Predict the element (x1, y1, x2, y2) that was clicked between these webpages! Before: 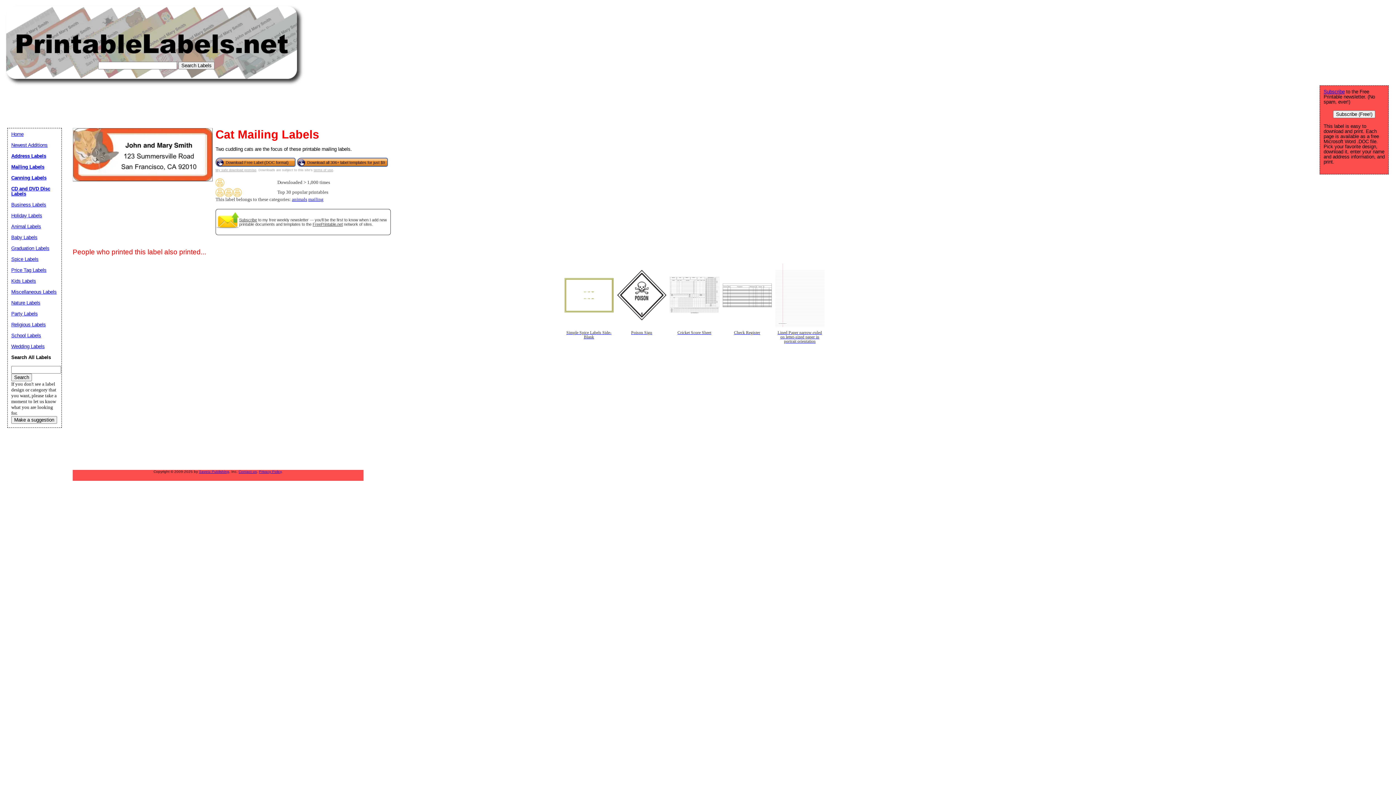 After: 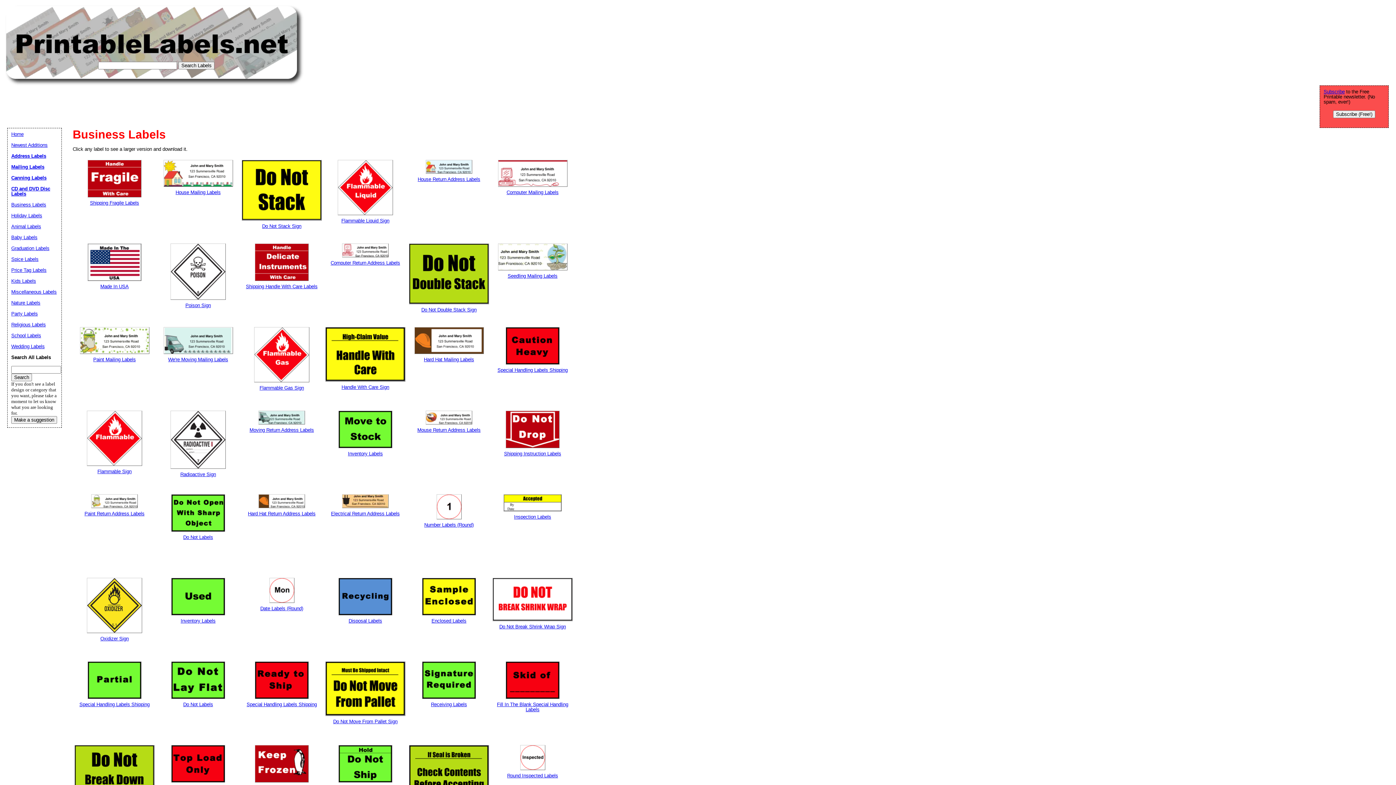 Action: label: Business Labels bbox: (11, 202, 46, 207)